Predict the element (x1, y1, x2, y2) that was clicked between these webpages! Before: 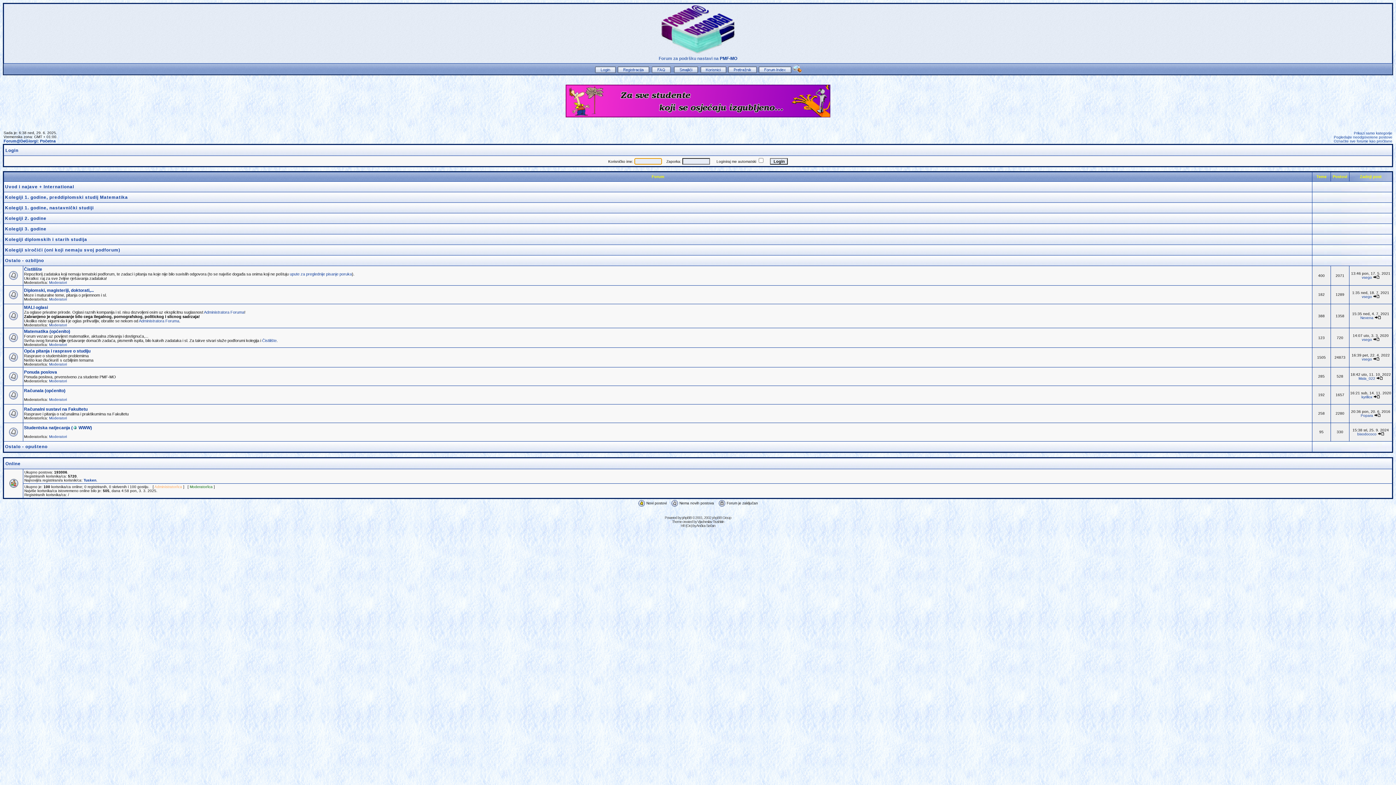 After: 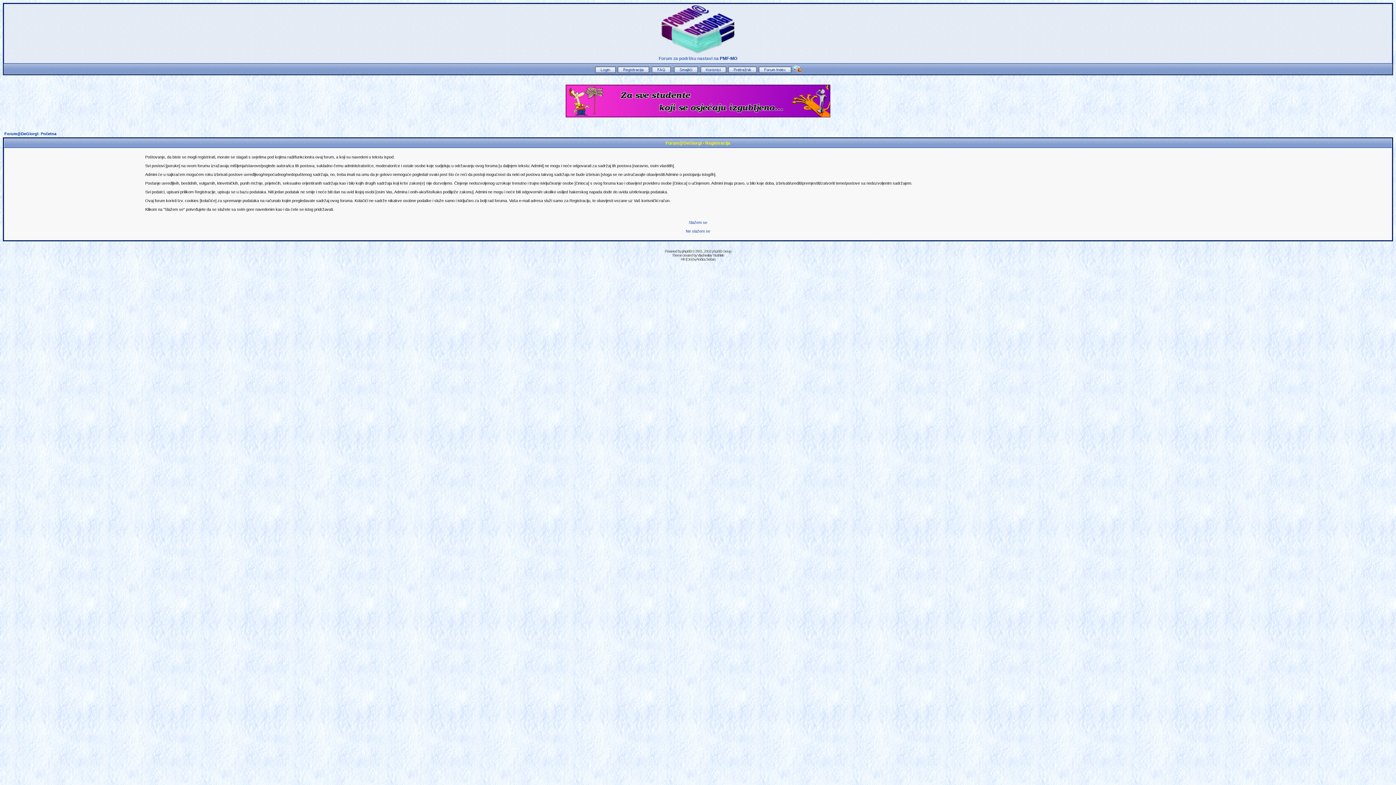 Action: bbox: (617, 69, 649, 73)